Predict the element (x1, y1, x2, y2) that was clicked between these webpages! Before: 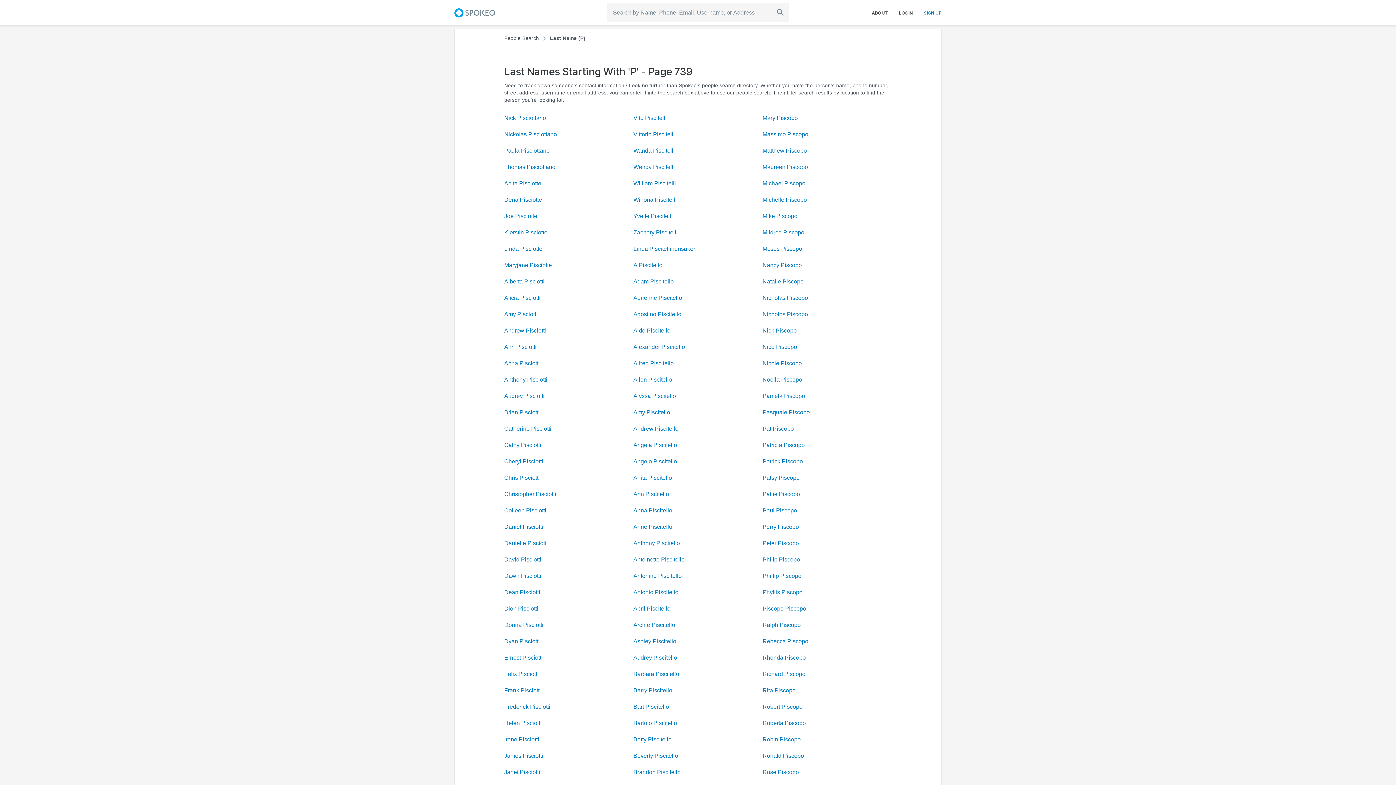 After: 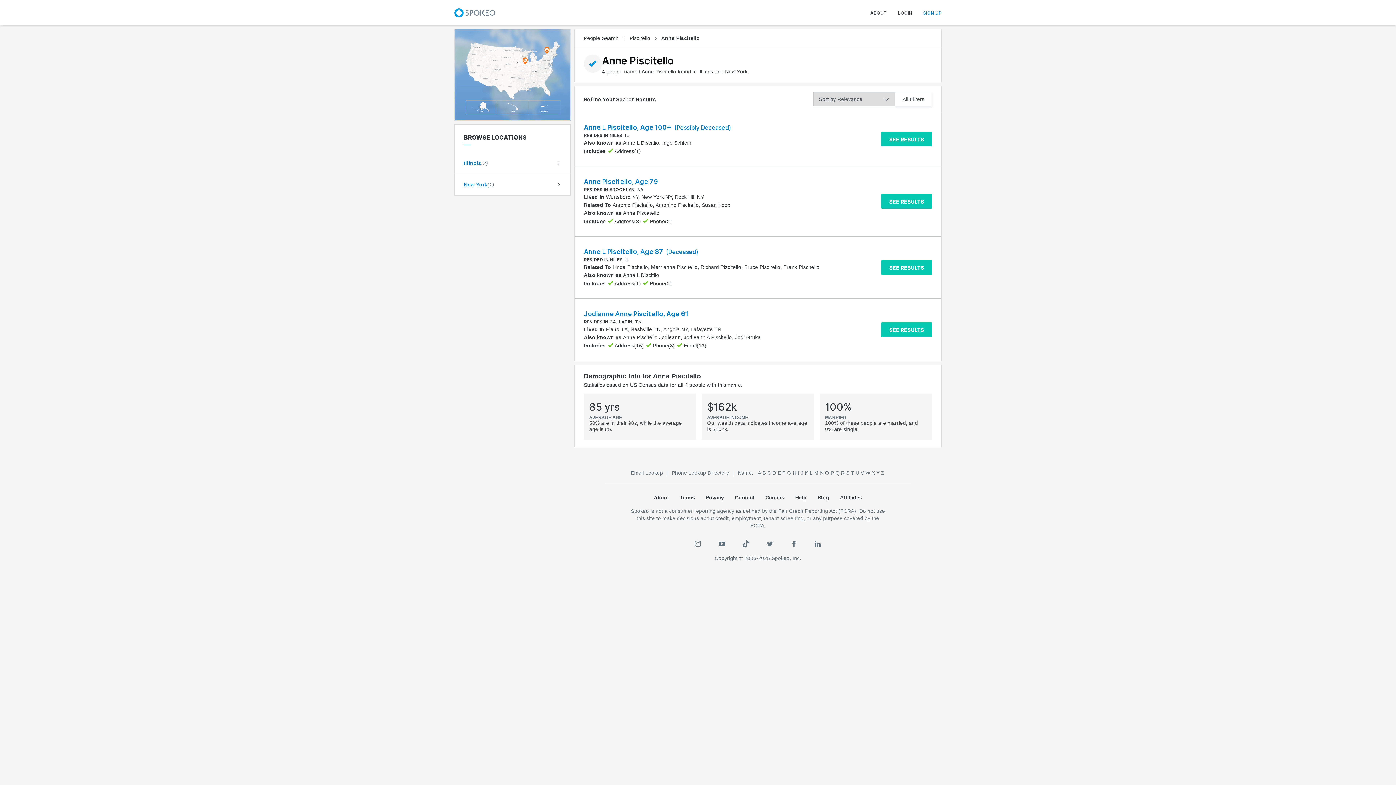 Action: bbox: (633, 523, 672, 530) label: Anne Piscitello